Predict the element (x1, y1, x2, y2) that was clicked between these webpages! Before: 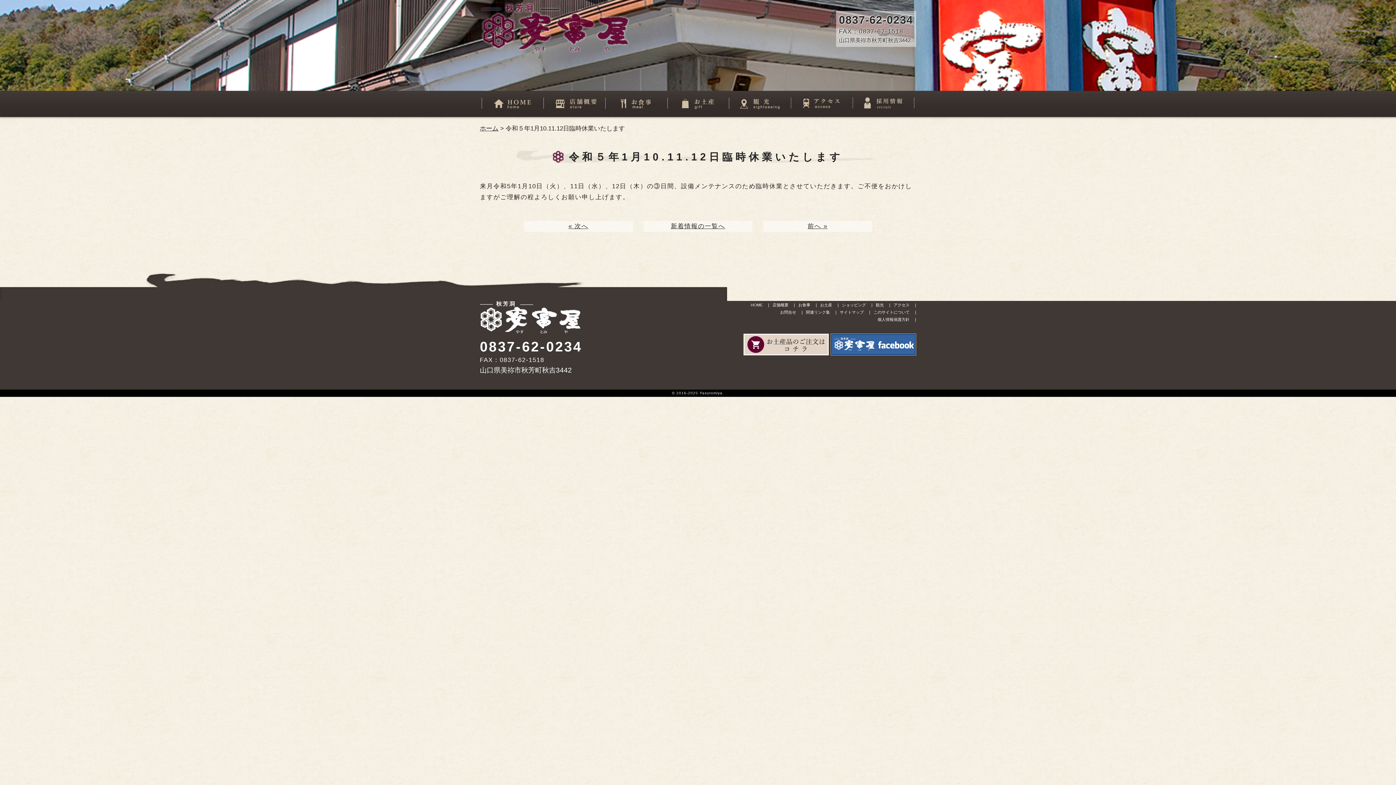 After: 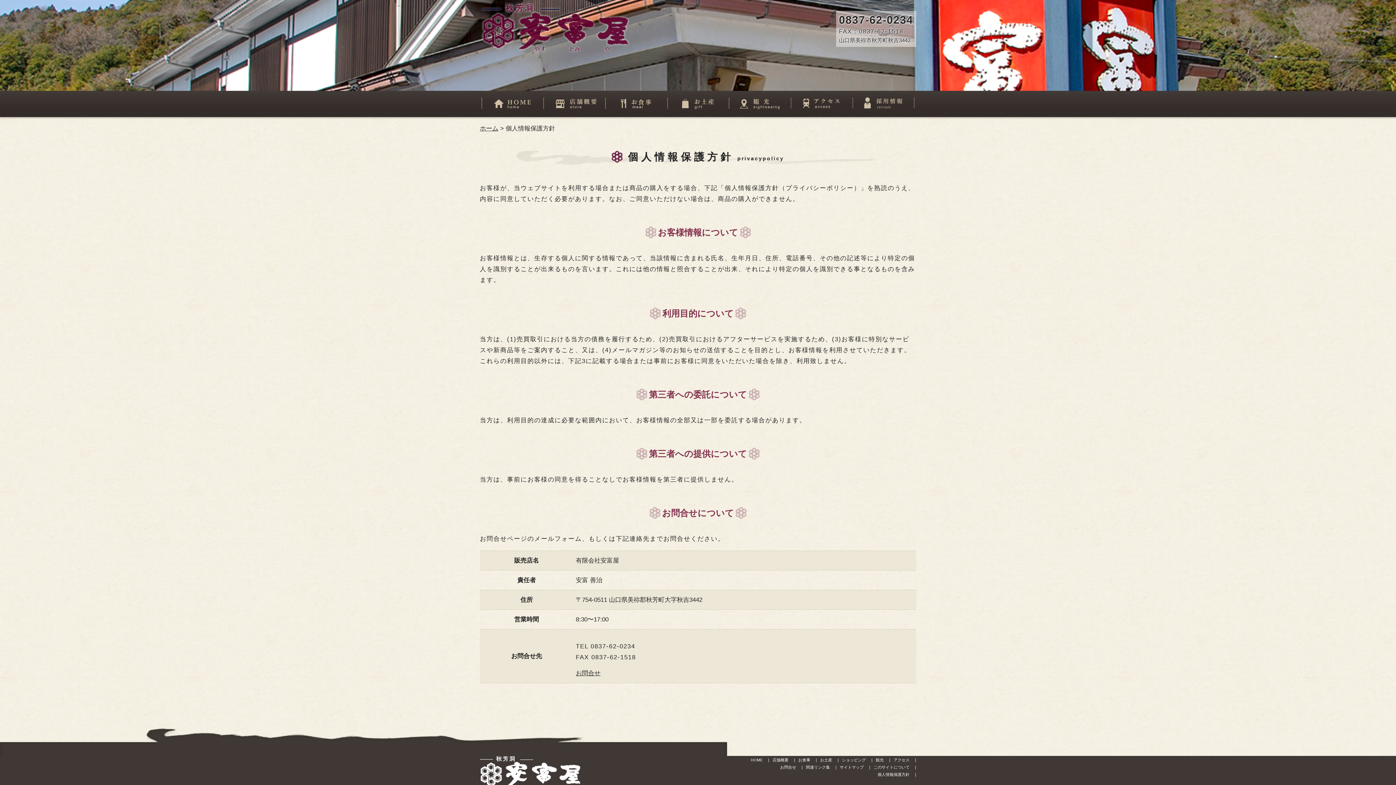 Action: bbox: (876, 317, 913, 321) label: 個人情報保護方針